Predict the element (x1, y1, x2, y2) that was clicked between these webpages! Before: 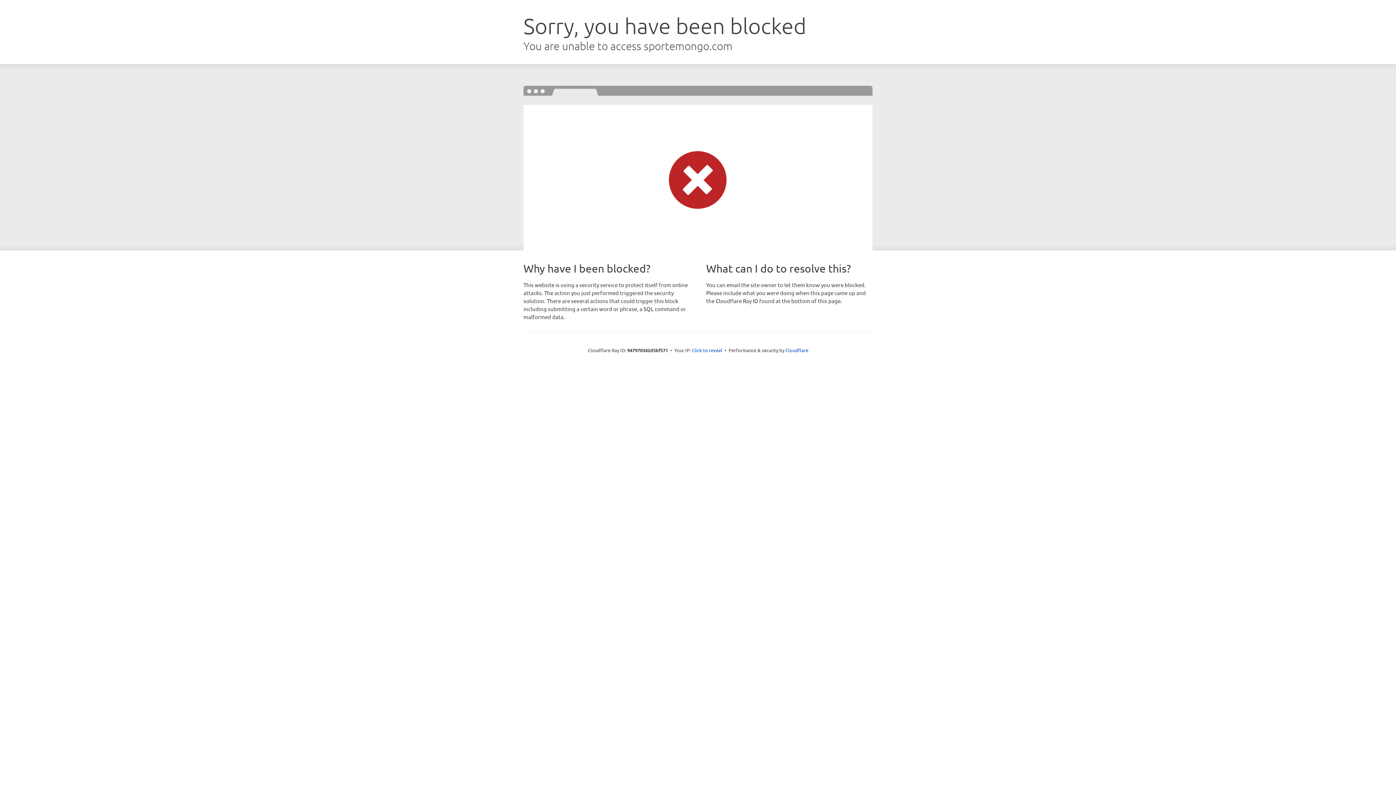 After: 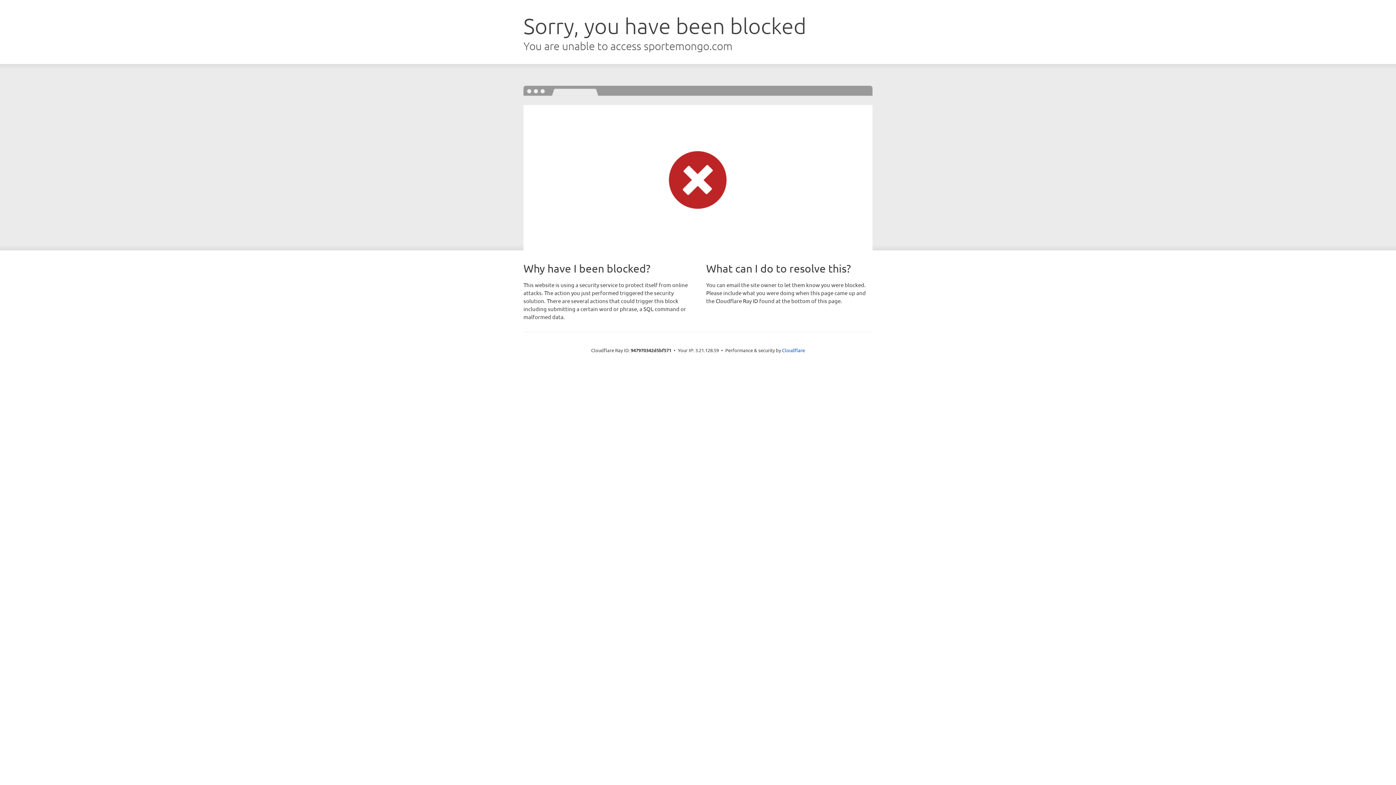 Action: bbox: (692, 346, 722, 353) label: Click to reveal